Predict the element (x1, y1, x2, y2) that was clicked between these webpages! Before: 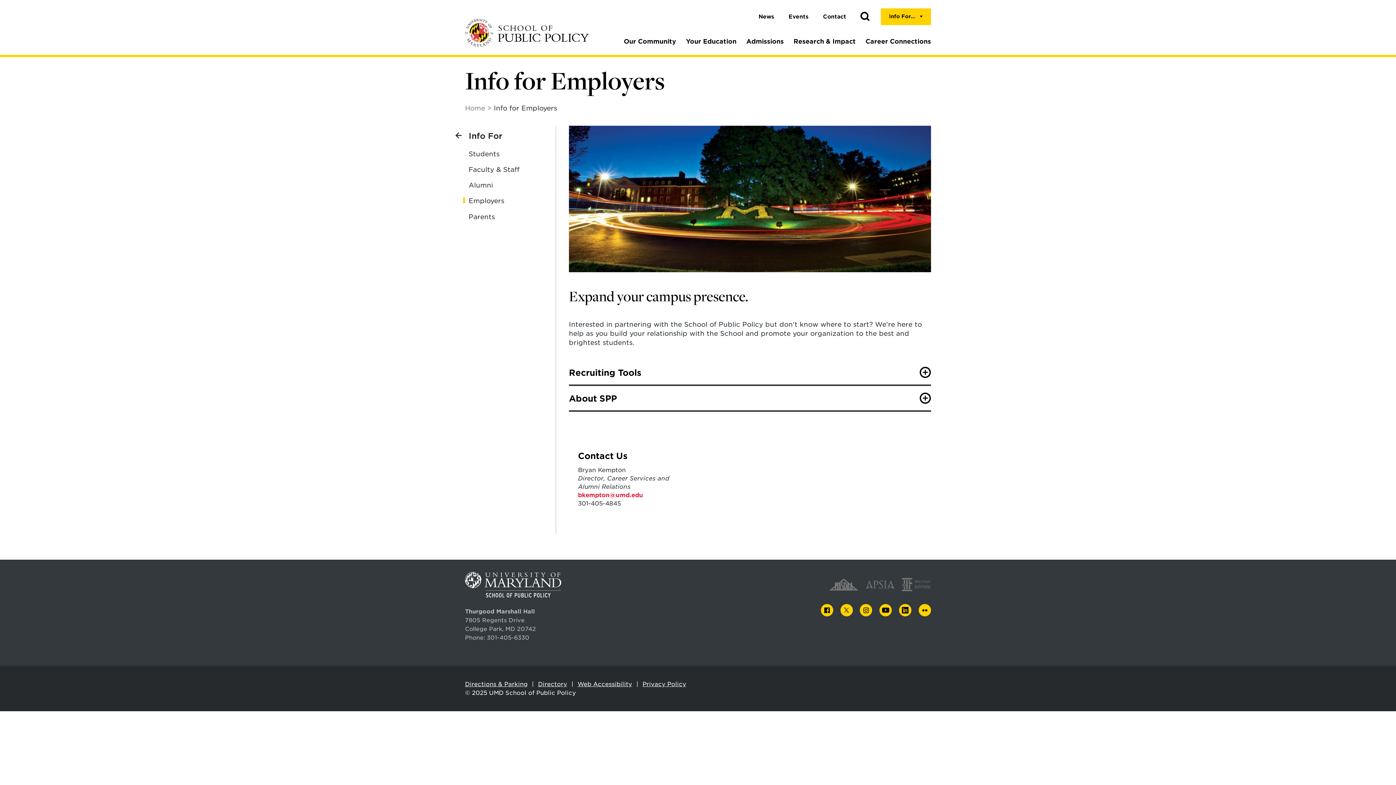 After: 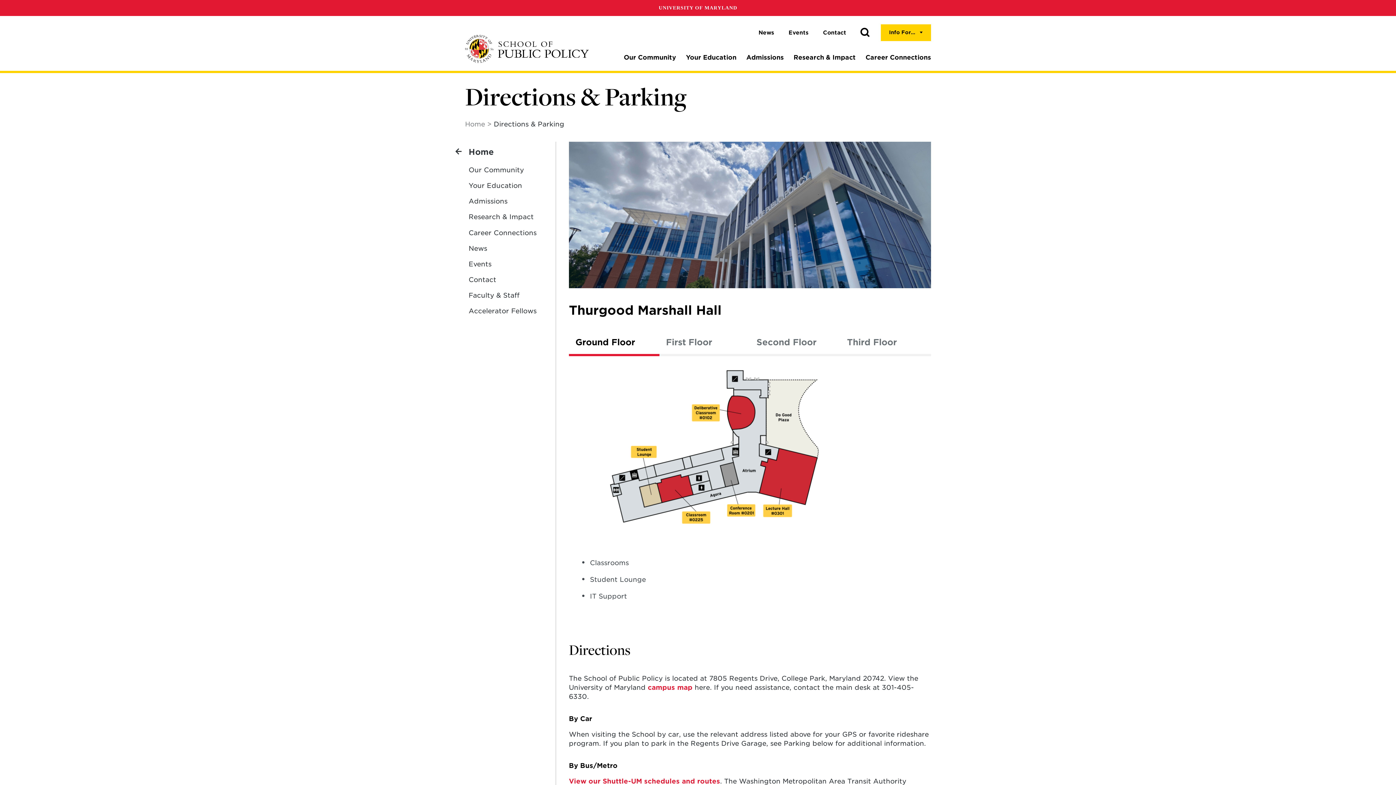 Action: bbox: (465, 680, 527, 687) label: Directions & Parking